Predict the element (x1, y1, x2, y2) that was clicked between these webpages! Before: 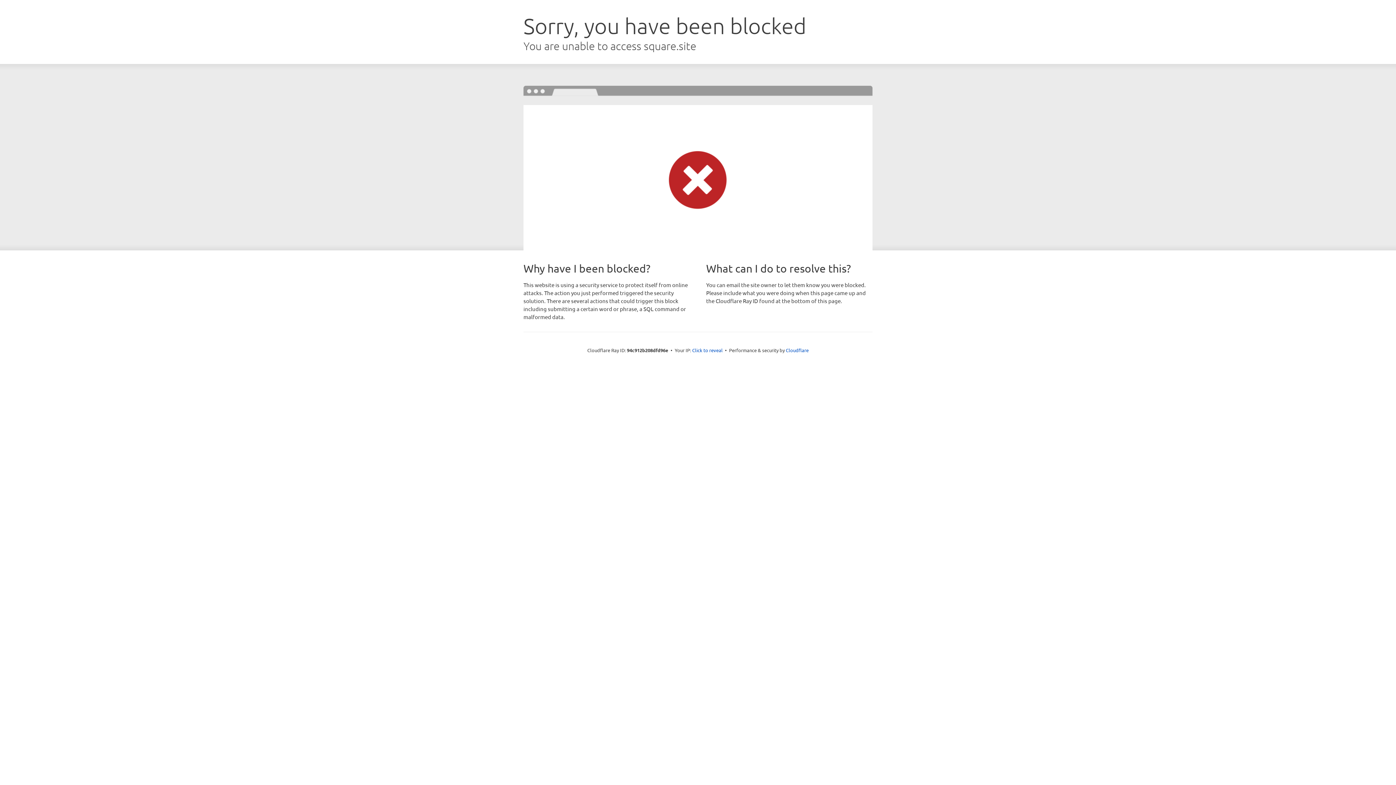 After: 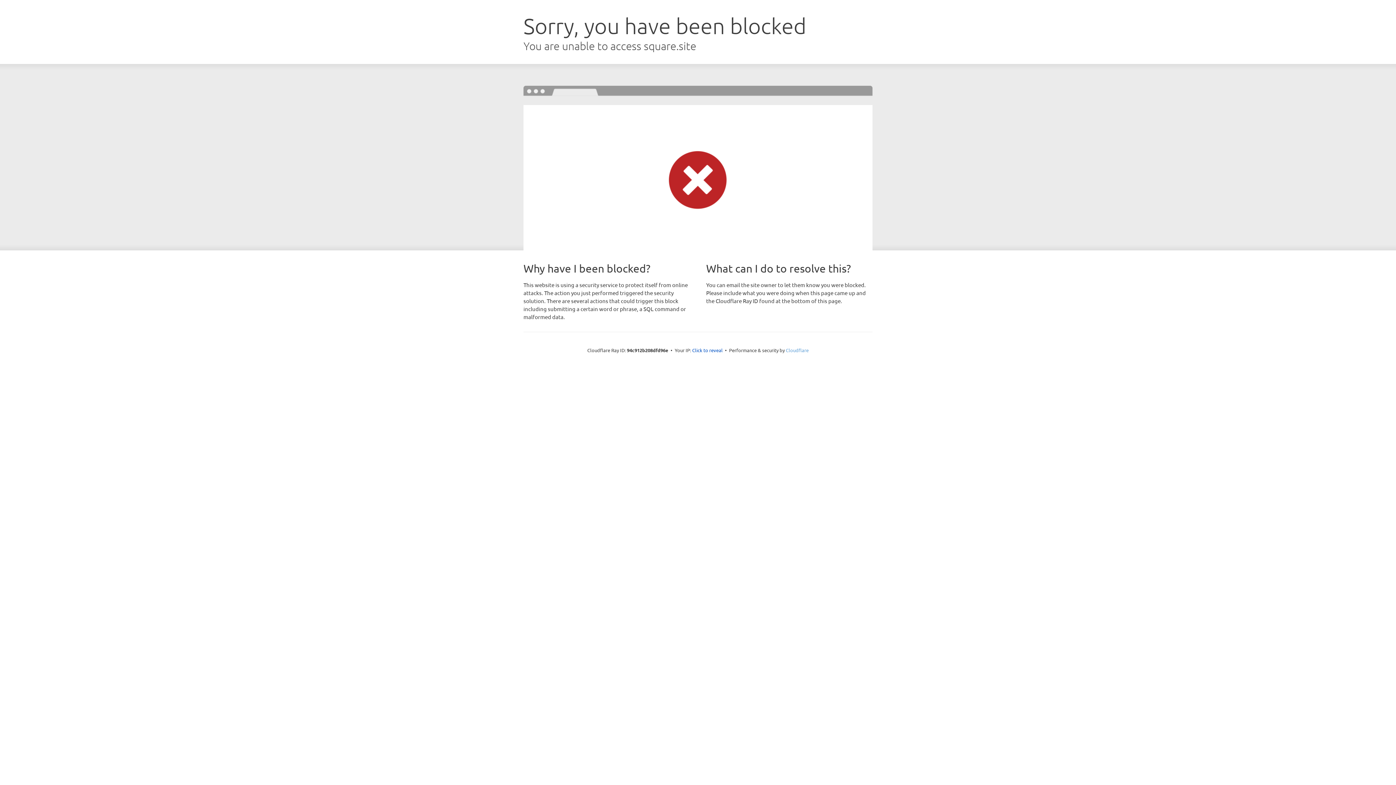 Action: bbox: (786, 347, 808, 353) label: Cloudflare